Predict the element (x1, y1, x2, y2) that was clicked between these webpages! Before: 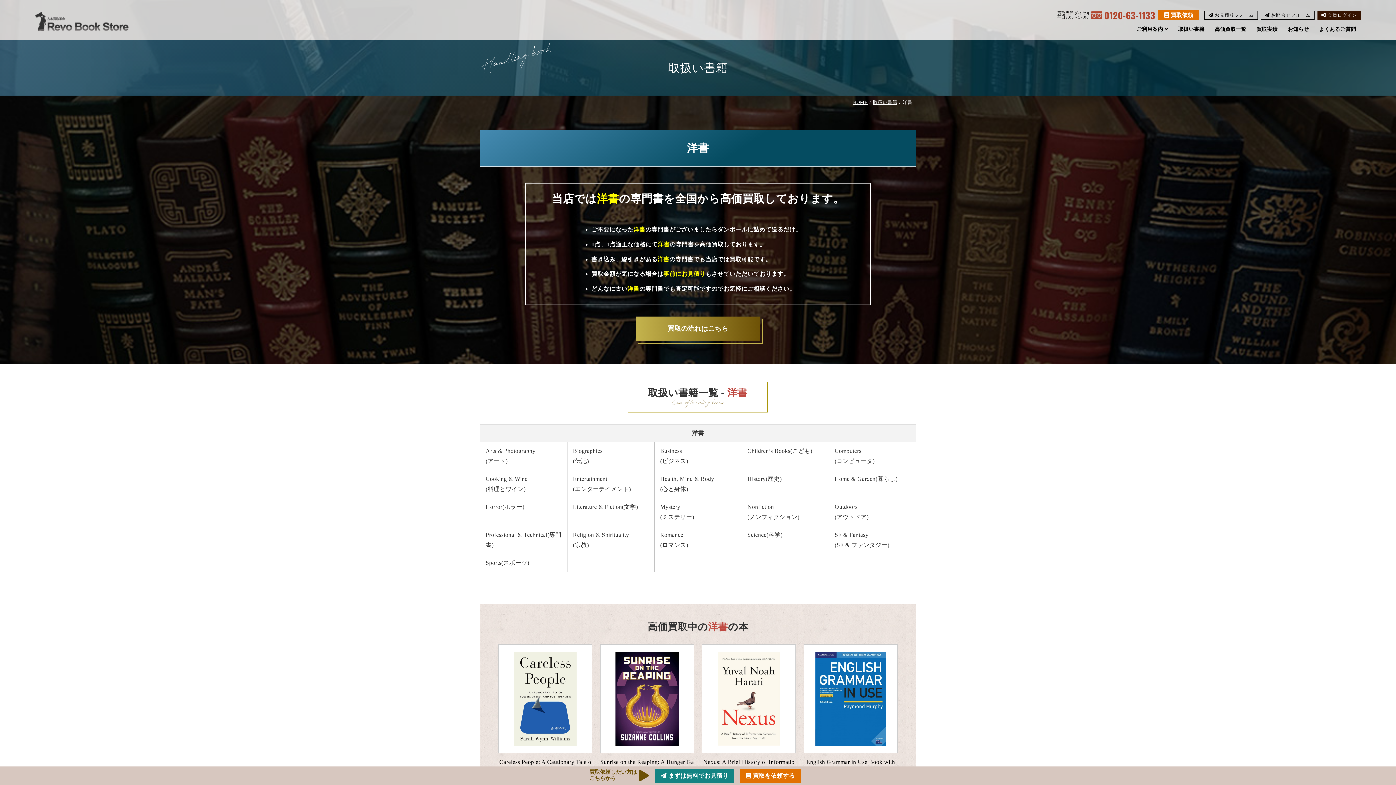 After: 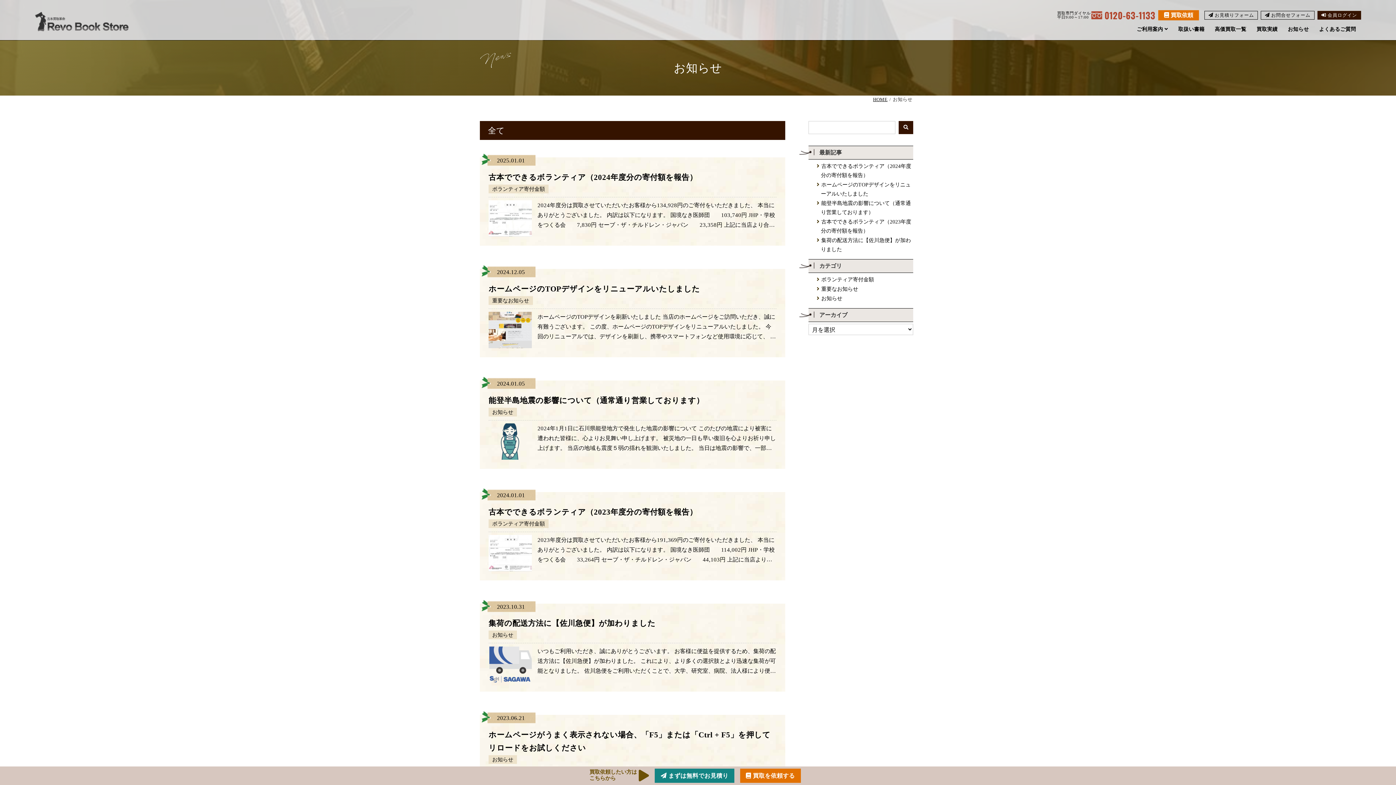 Action: bbox: (1283, 22, 1314, 35) label: お知らせ